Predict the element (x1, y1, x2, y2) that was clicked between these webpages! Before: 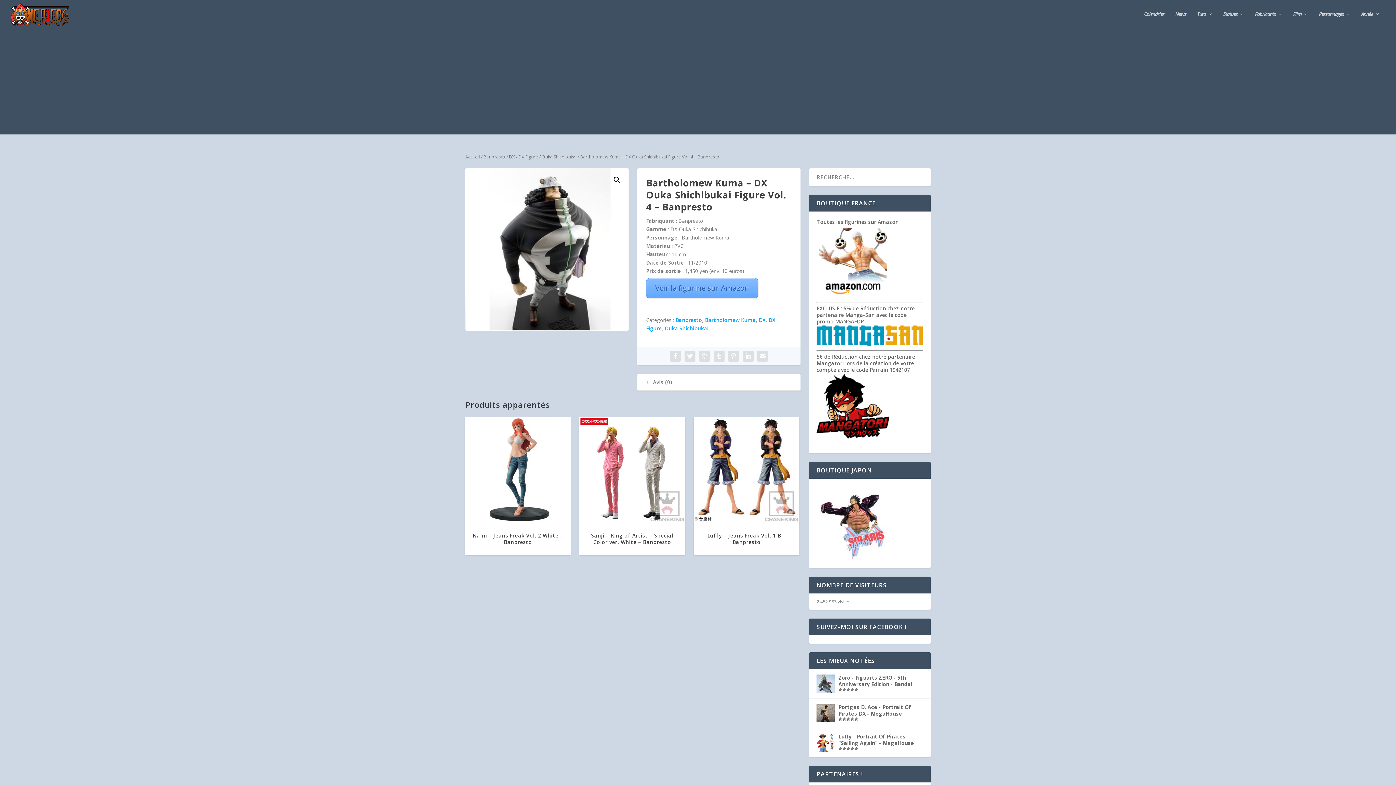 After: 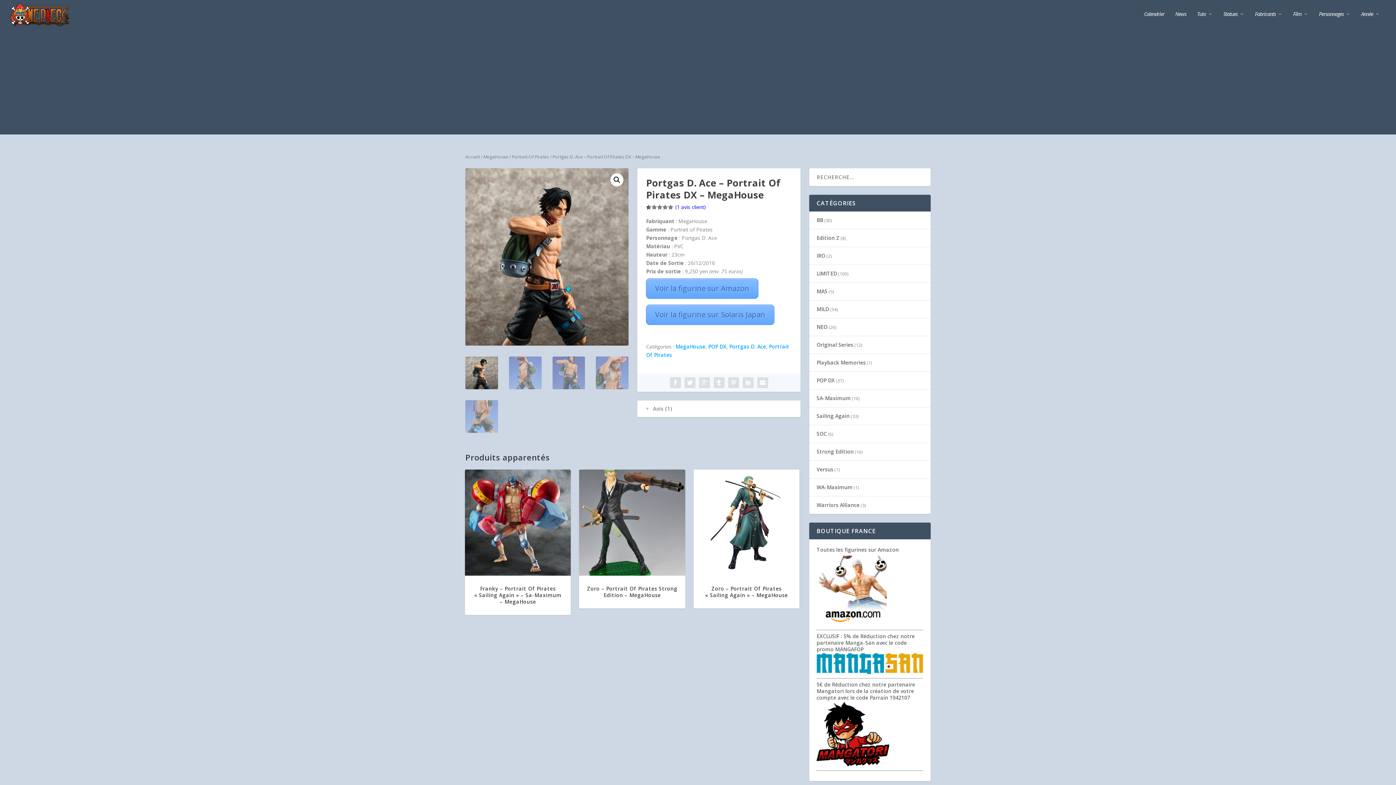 Action: bbox: (816, 704, 923, 717) label: Portgas D. Ace - Portrait Of Pirates DX - MegaHouse